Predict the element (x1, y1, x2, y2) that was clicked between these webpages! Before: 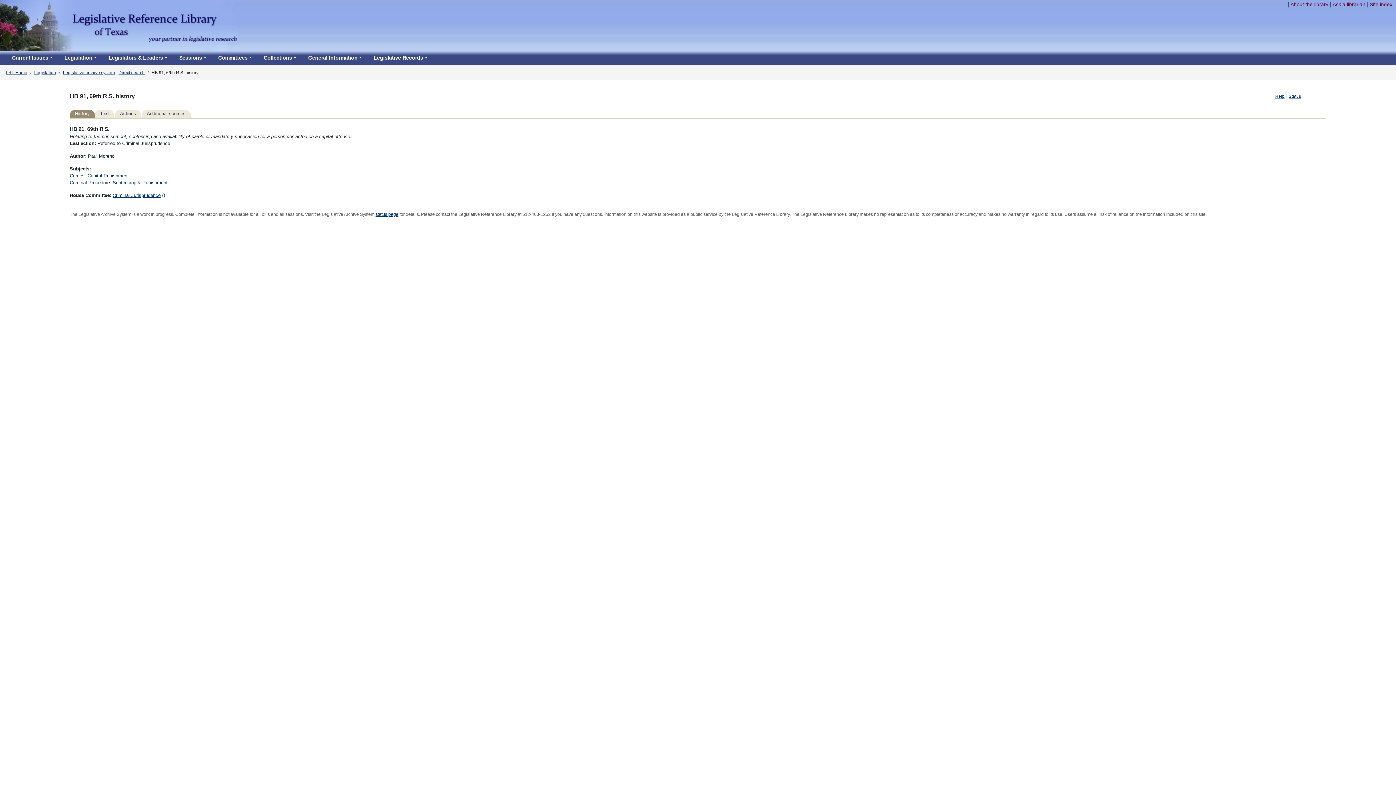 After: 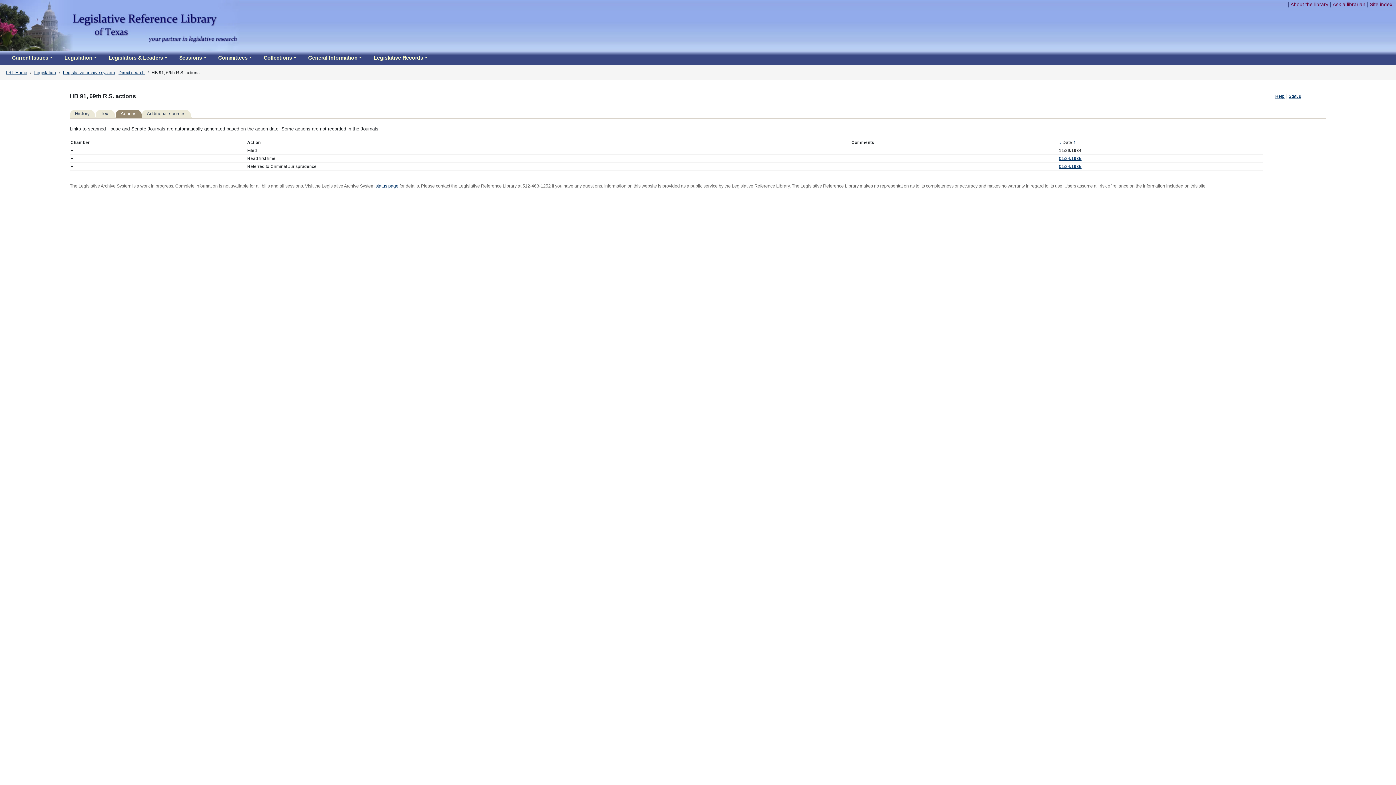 Action: bbox: (114, 109, 141, 117) label: Actions